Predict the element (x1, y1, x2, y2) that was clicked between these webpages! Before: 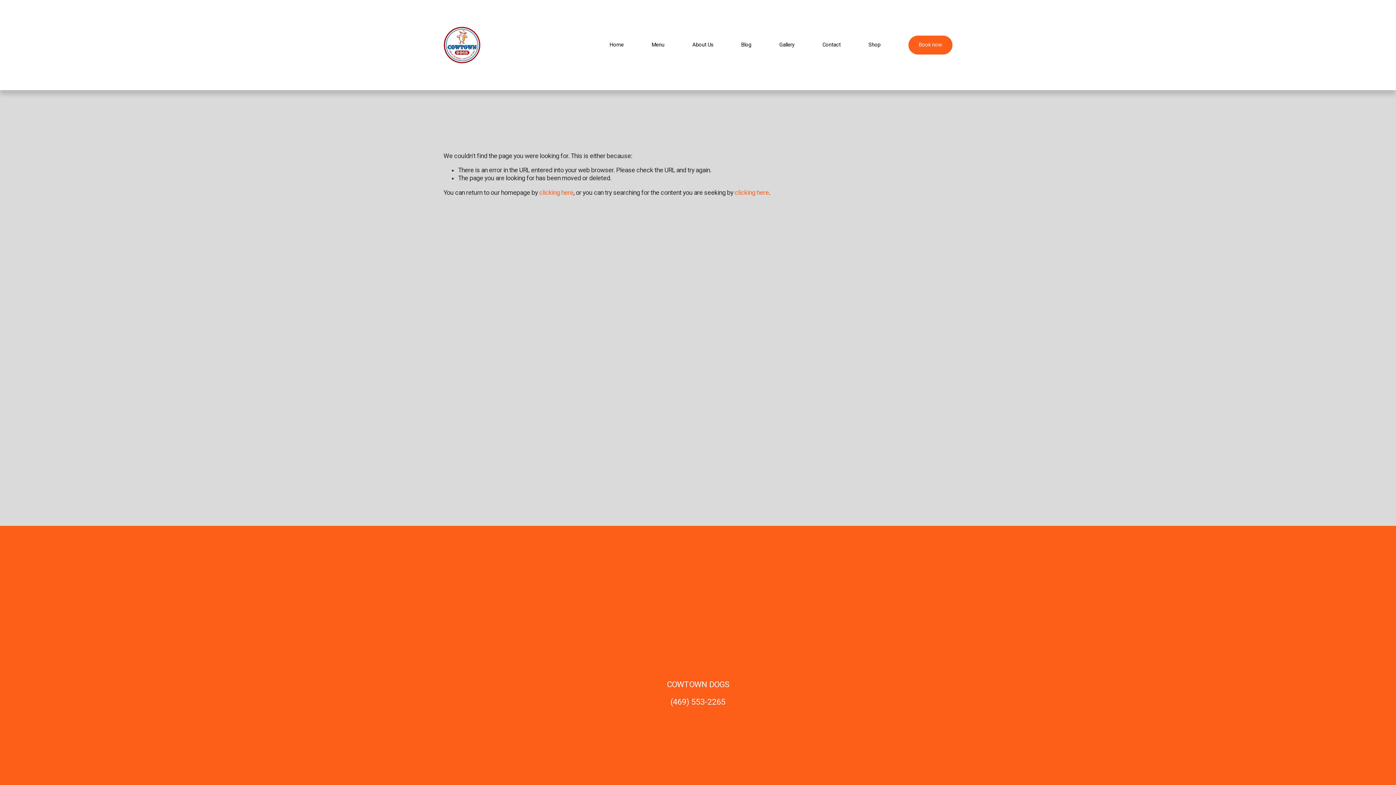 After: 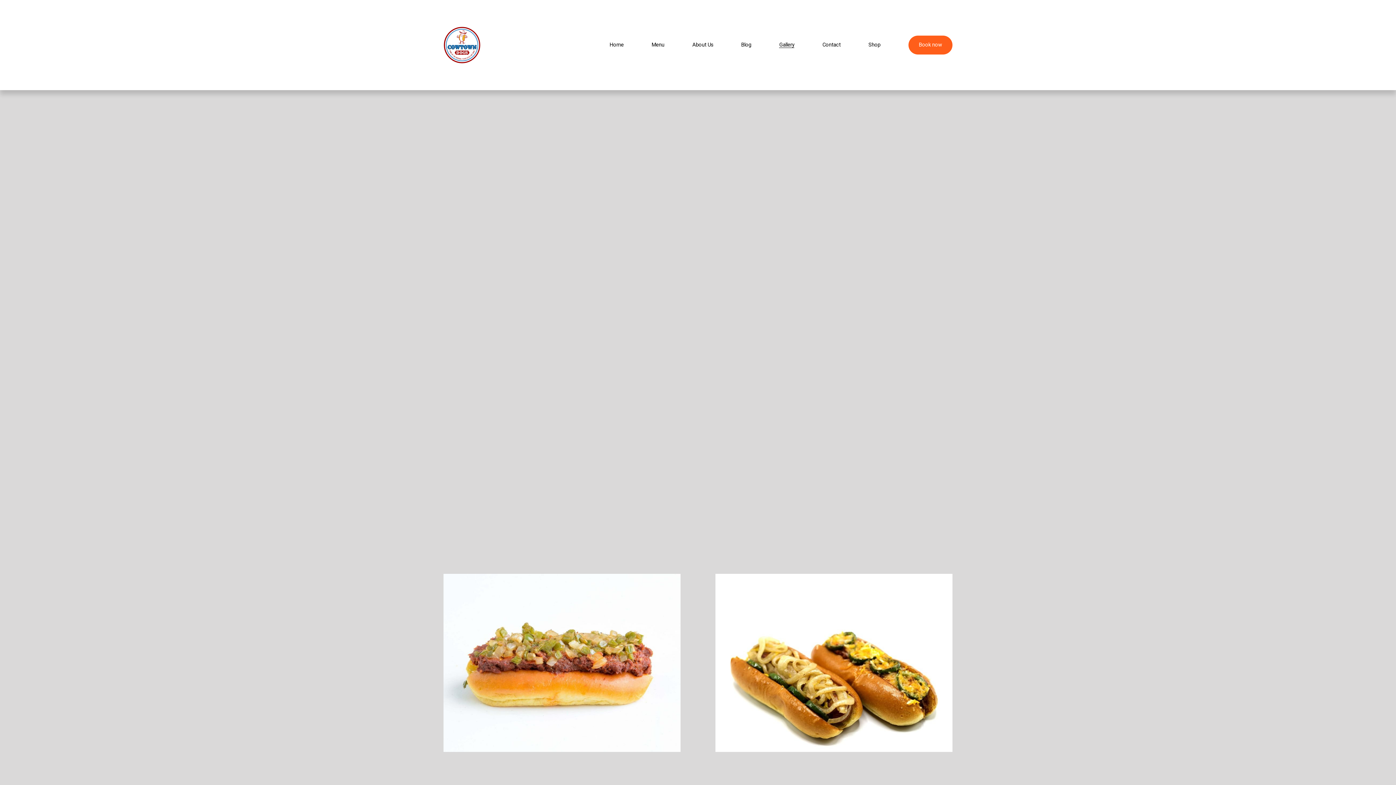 Action: bbox: (779, 41, 794, 48) label: Gallery